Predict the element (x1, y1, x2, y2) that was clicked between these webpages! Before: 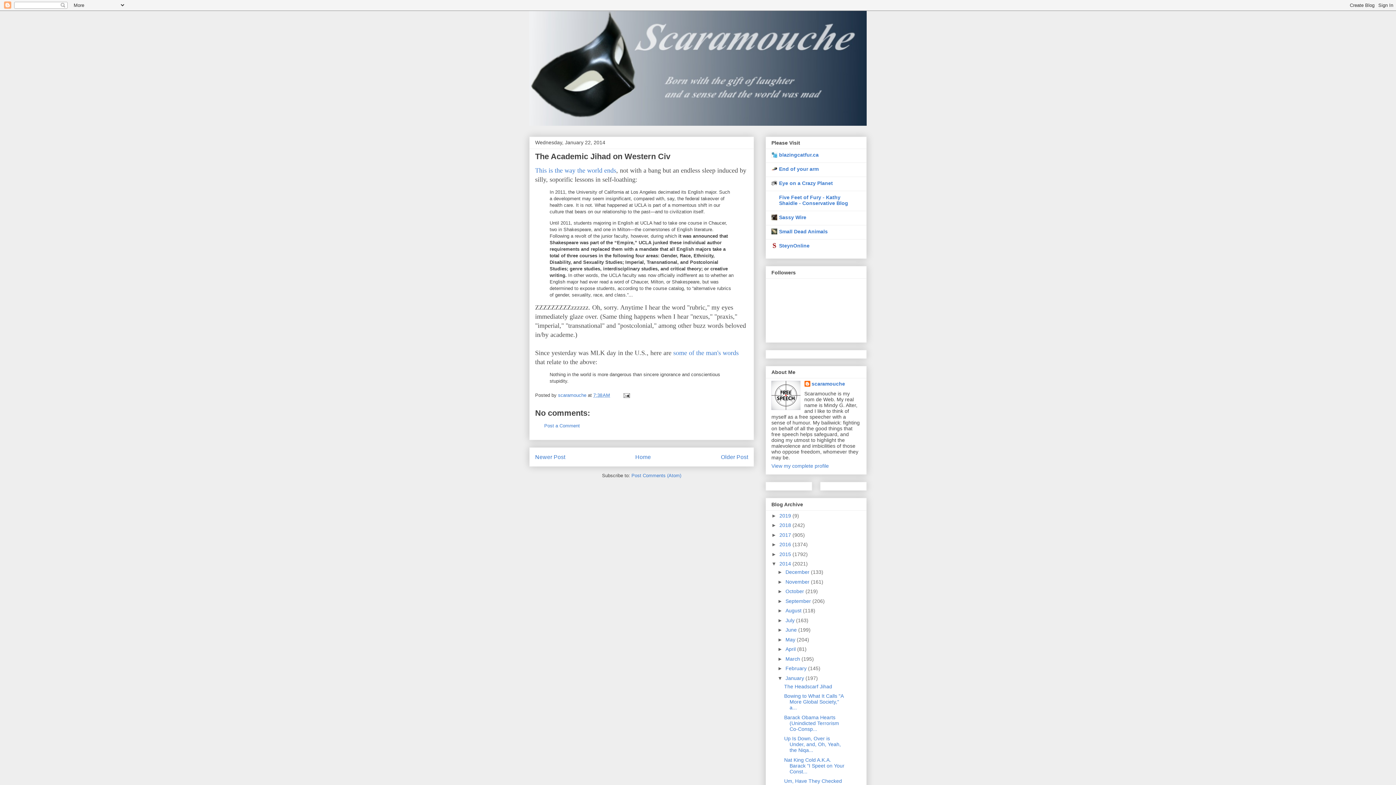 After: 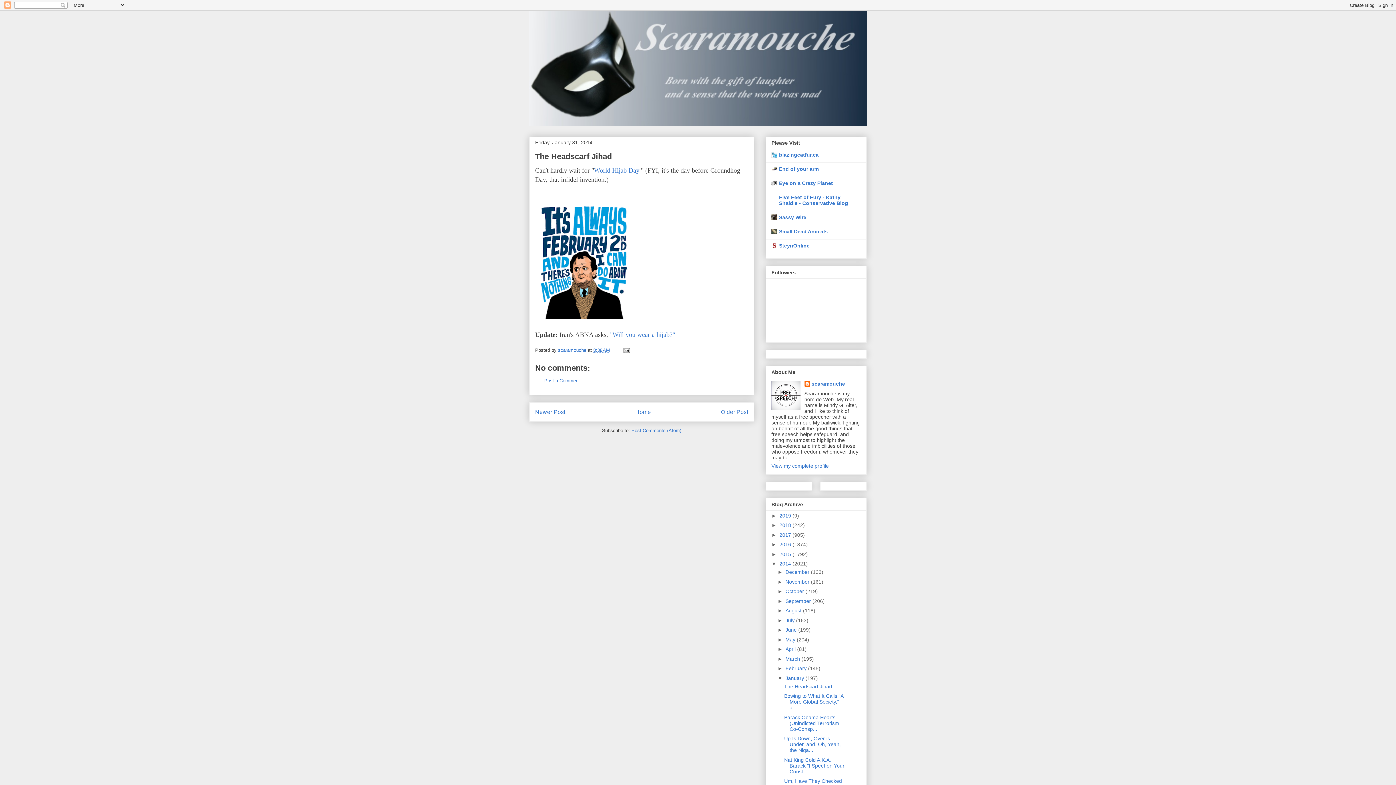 Action: label: The Headscarf Jihad bbox: (784, 683, 832, 689)